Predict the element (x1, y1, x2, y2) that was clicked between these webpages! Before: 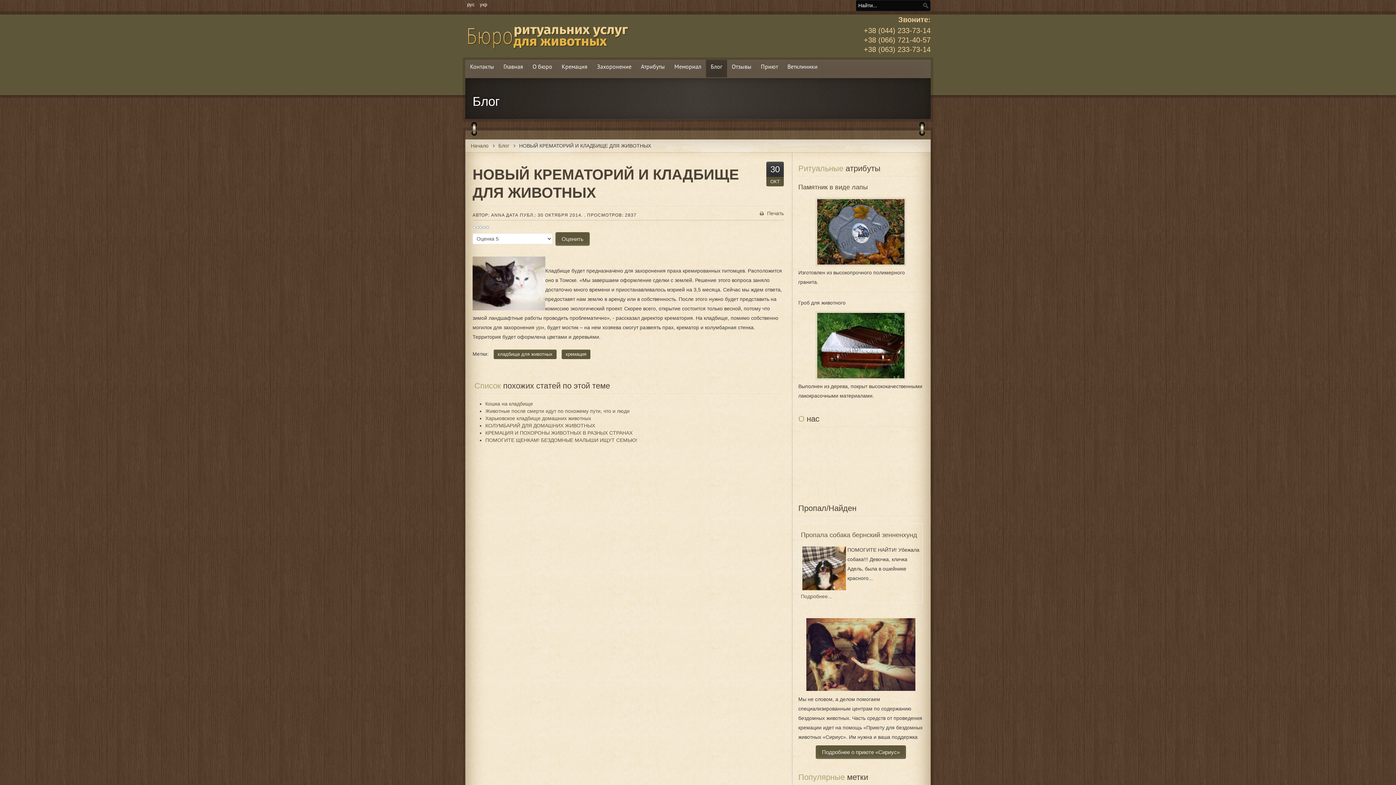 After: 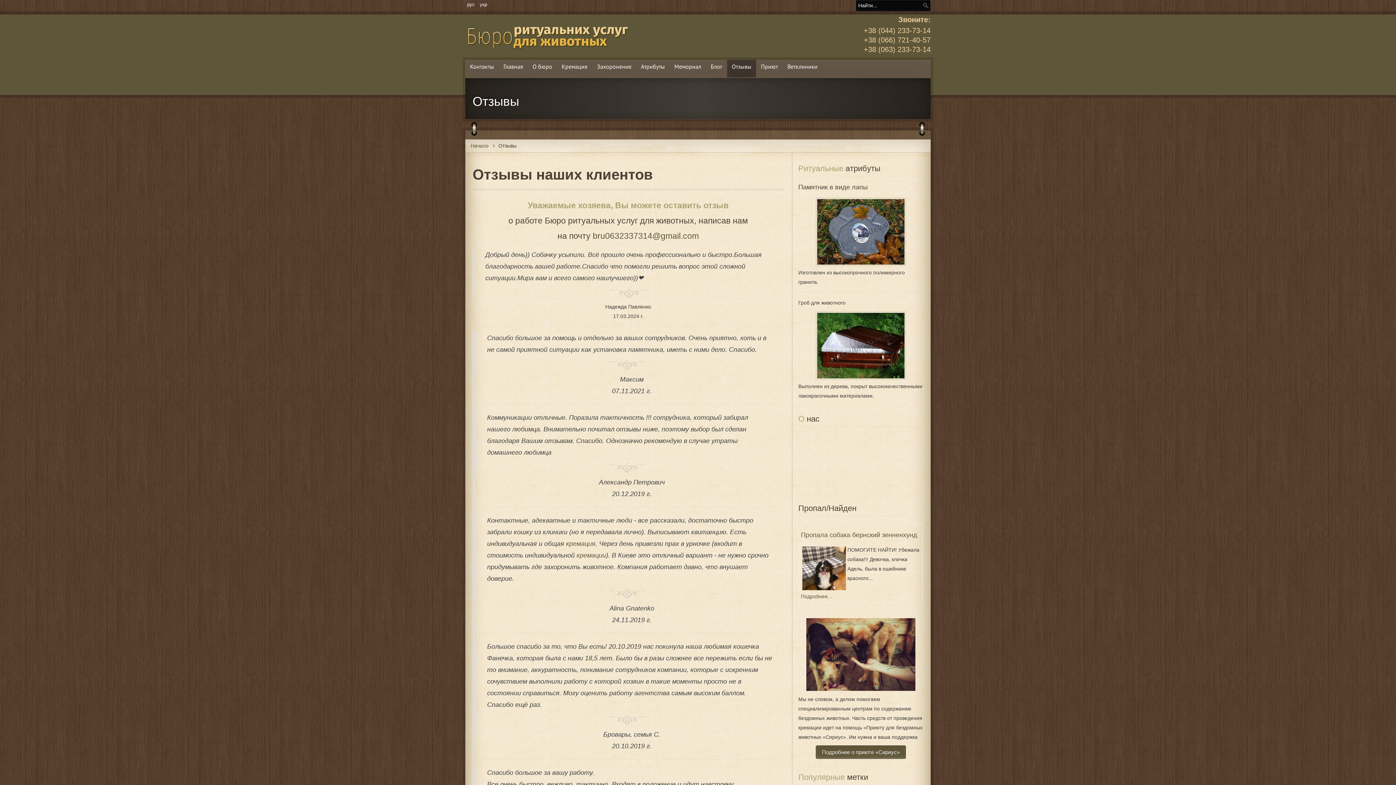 Action: bbox: (727, 59, 756, 77) label: Отзывы
 